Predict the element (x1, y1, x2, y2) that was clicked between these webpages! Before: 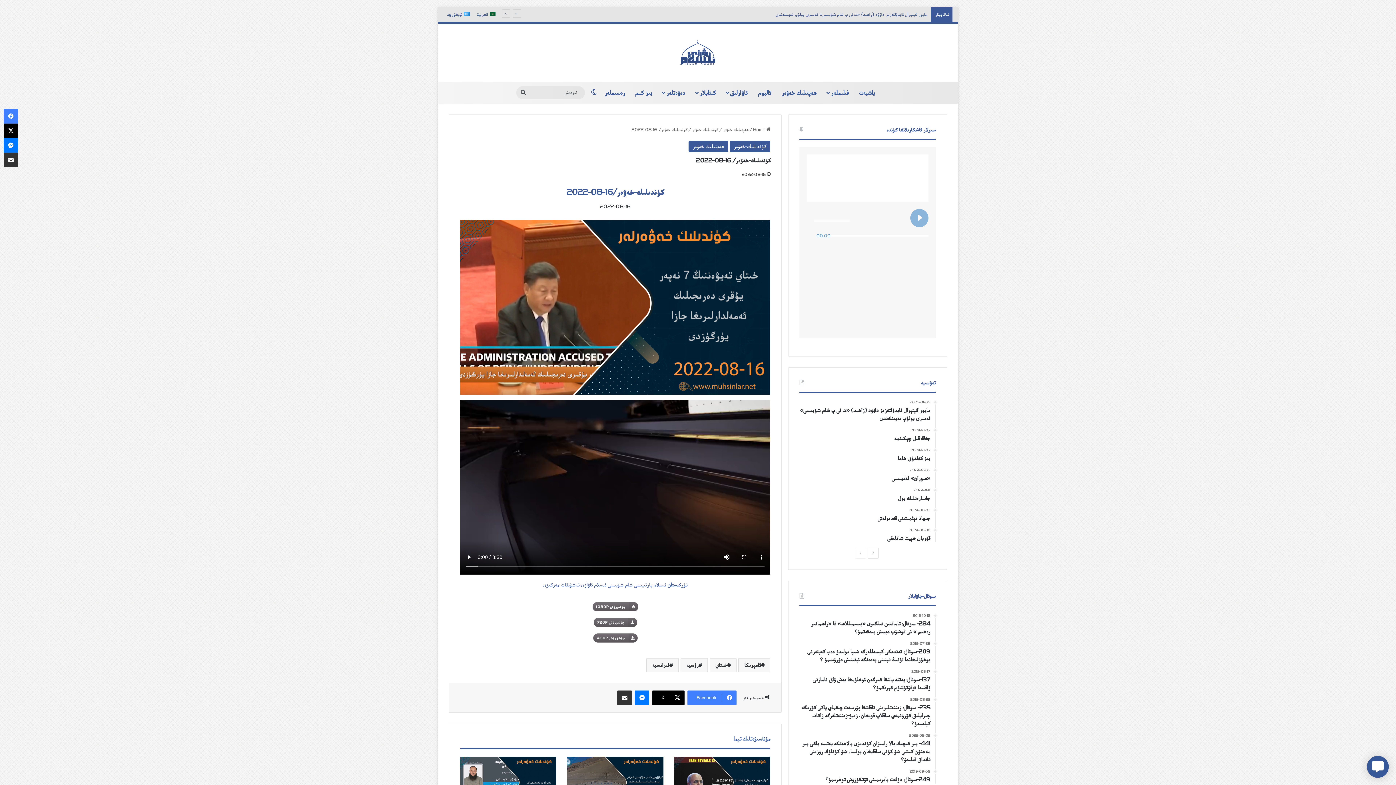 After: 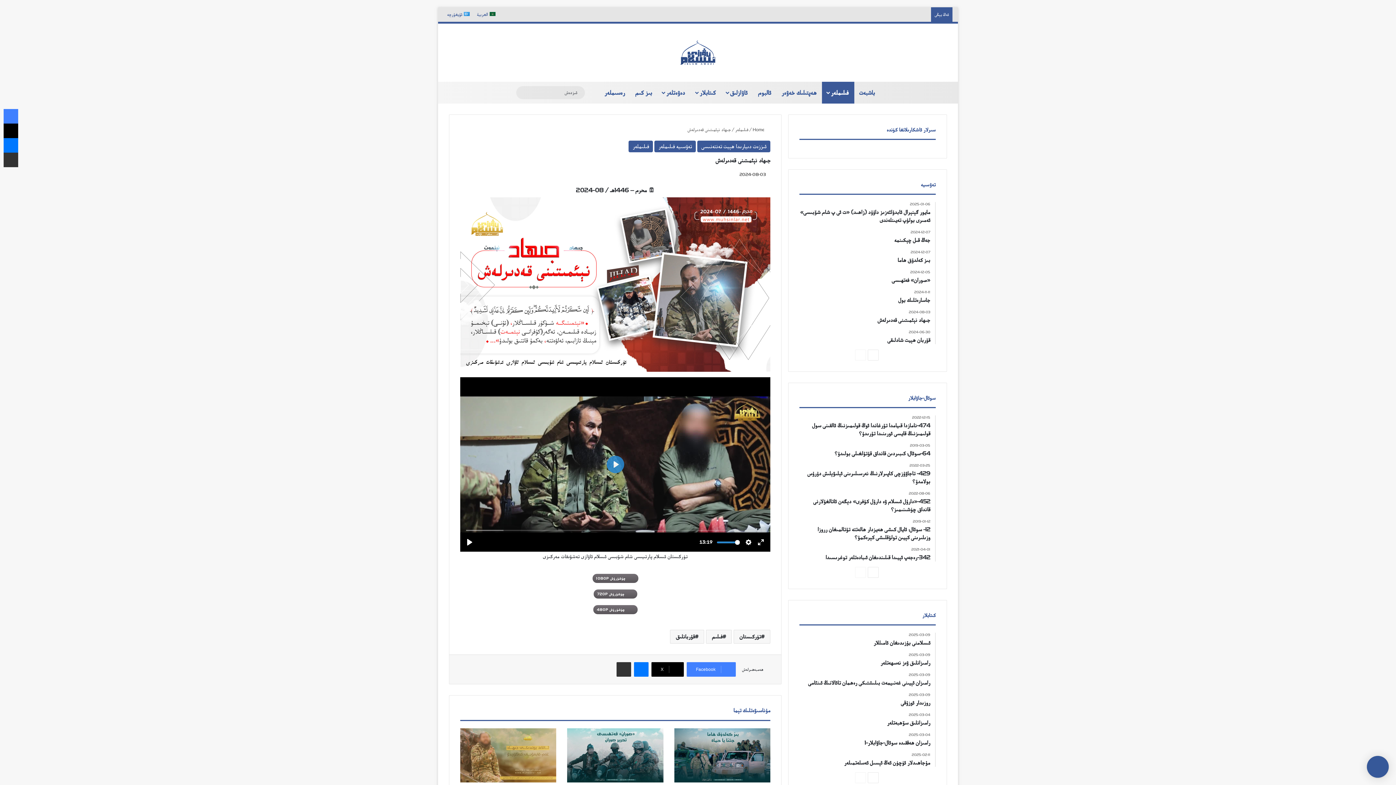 Action: label: 2024-08-03
جىھاد نېئمىتىنى قەدىرلەش bbox: (799, 508, 930, 522)